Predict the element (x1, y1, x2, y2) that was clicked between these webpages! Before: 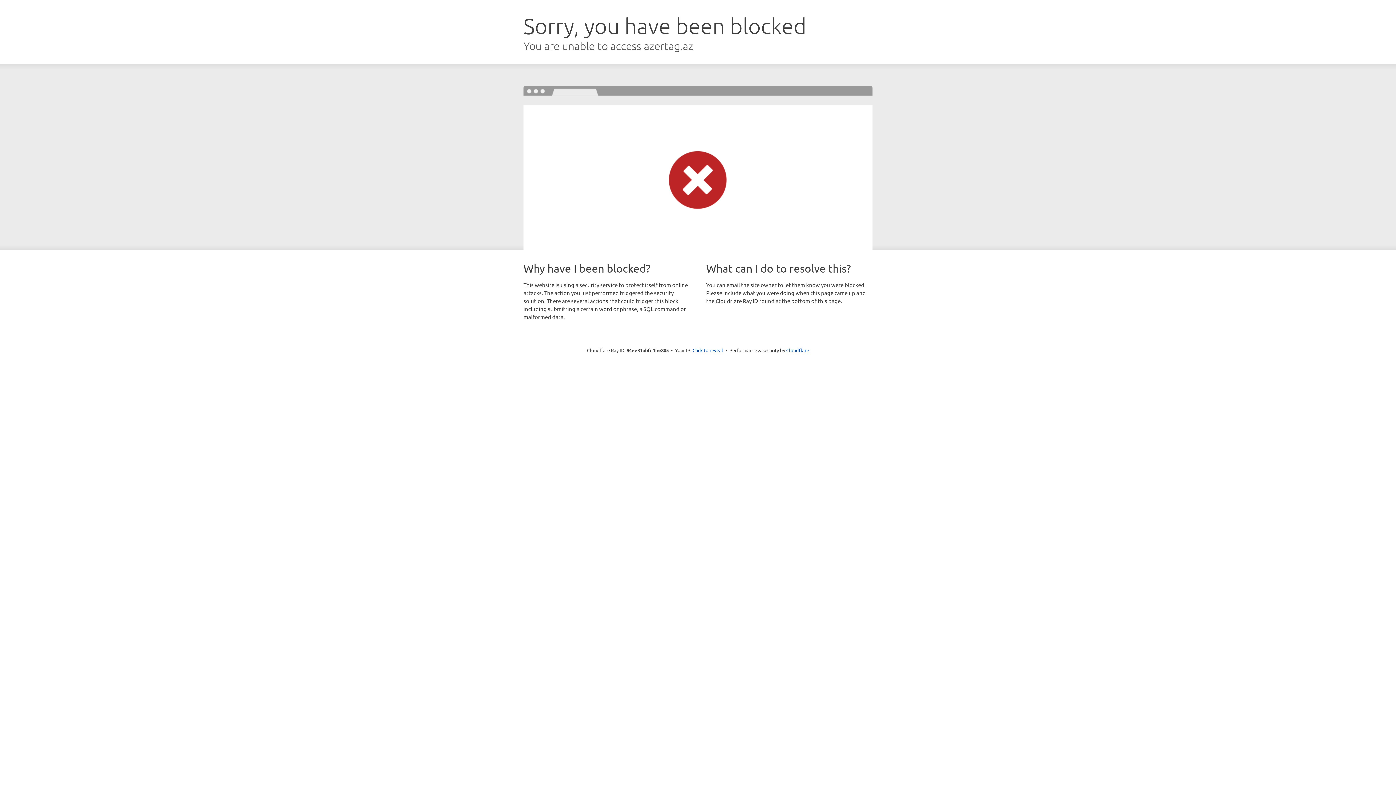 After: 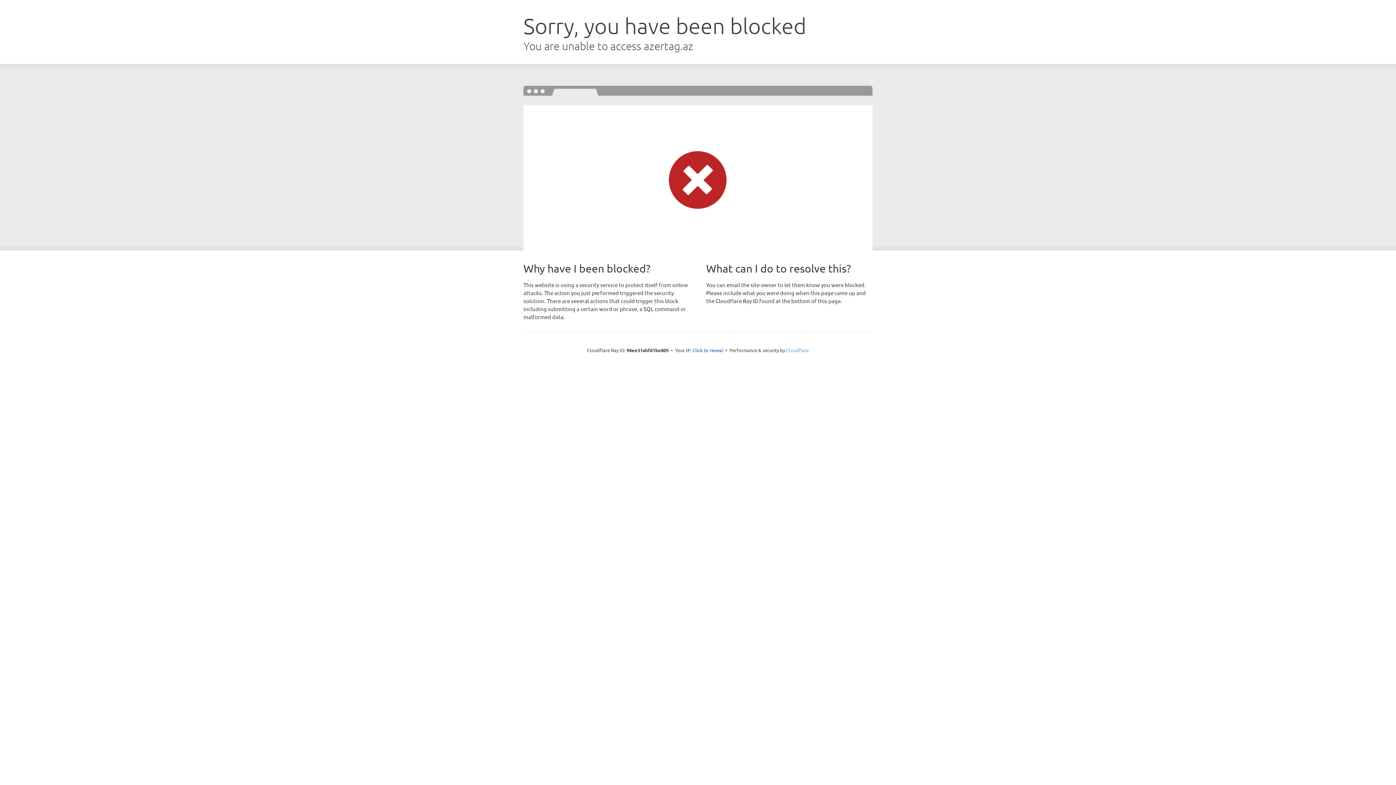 Action: label: Cloudflare bbox: (786, 347, 809, 353)